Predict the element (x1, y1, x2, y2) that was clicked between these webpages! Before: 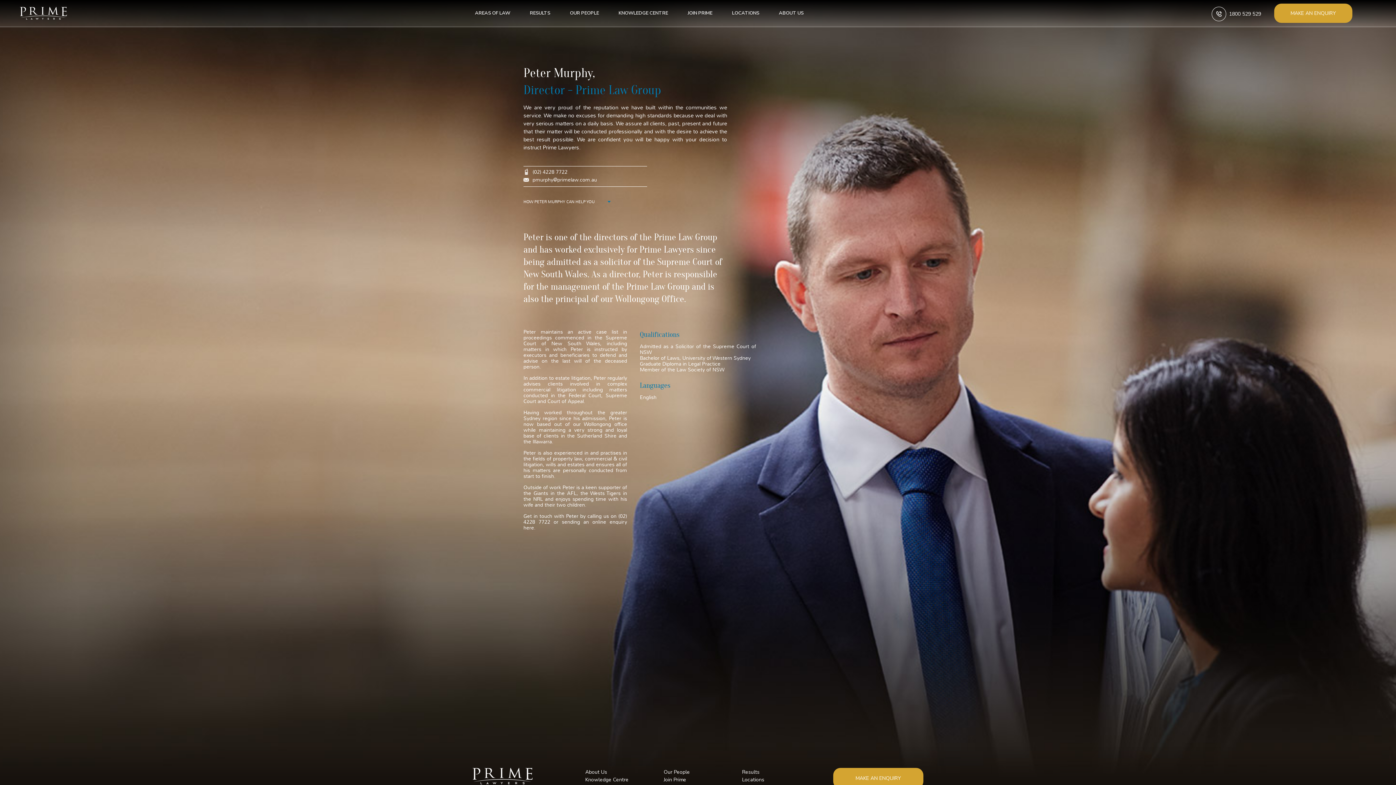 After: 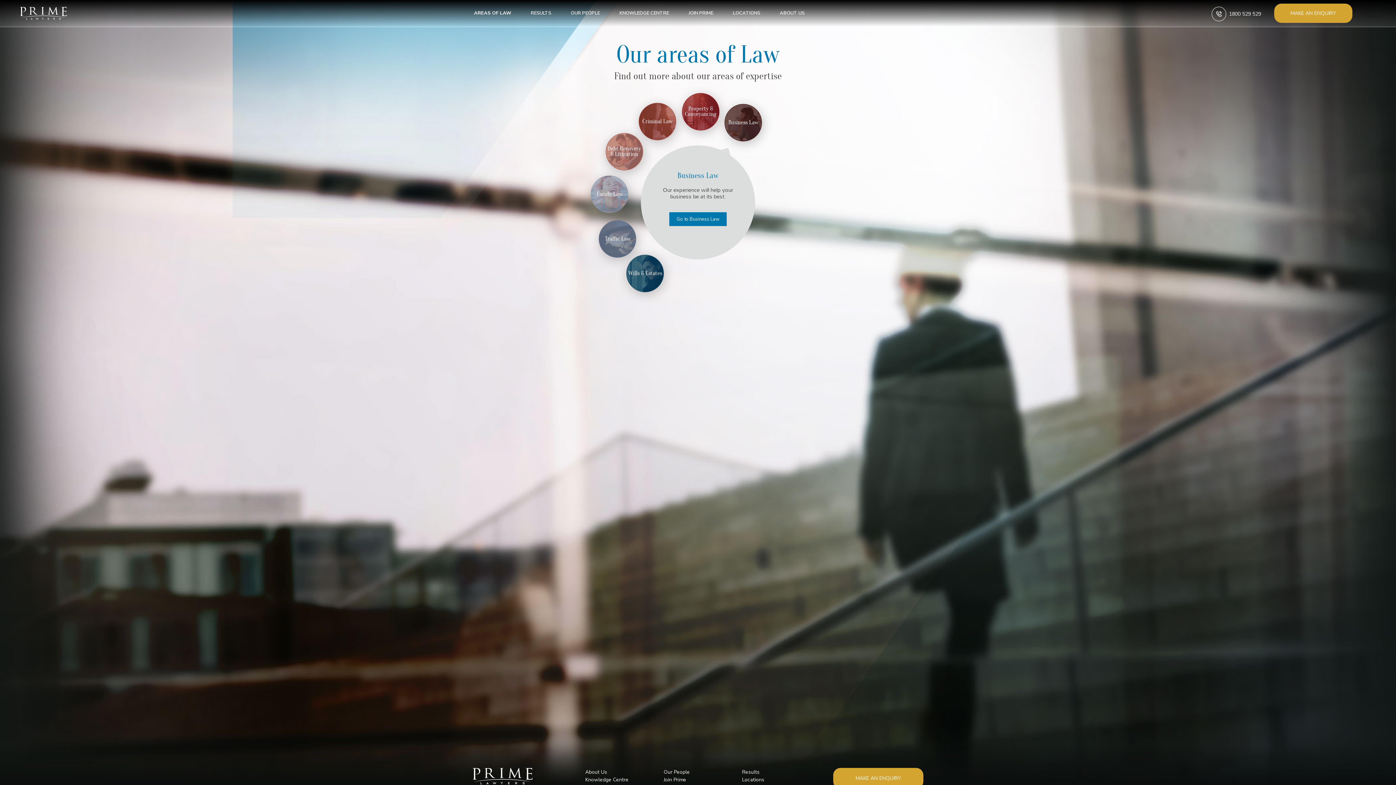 Action: label: AREAS OF LAW bbox: (465, 3, 520, 22)